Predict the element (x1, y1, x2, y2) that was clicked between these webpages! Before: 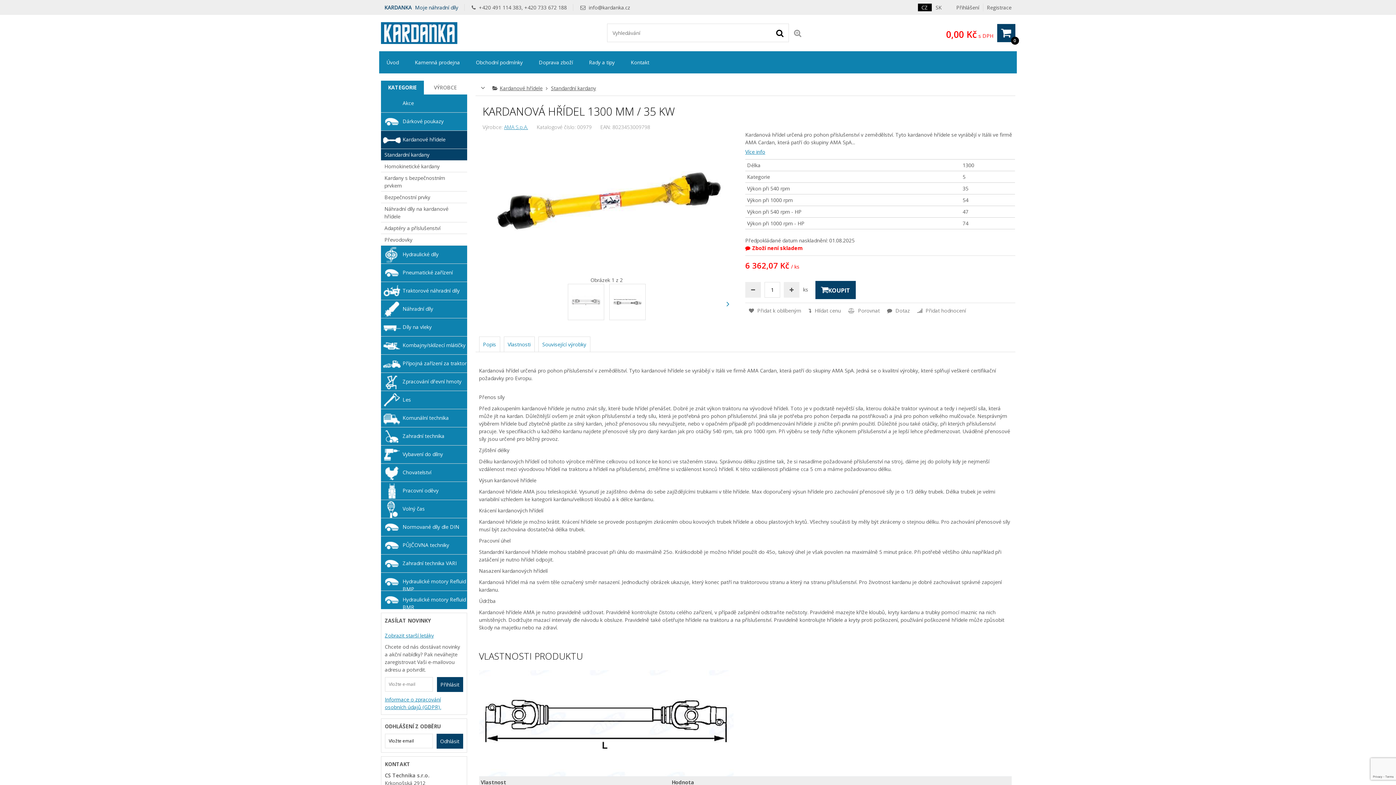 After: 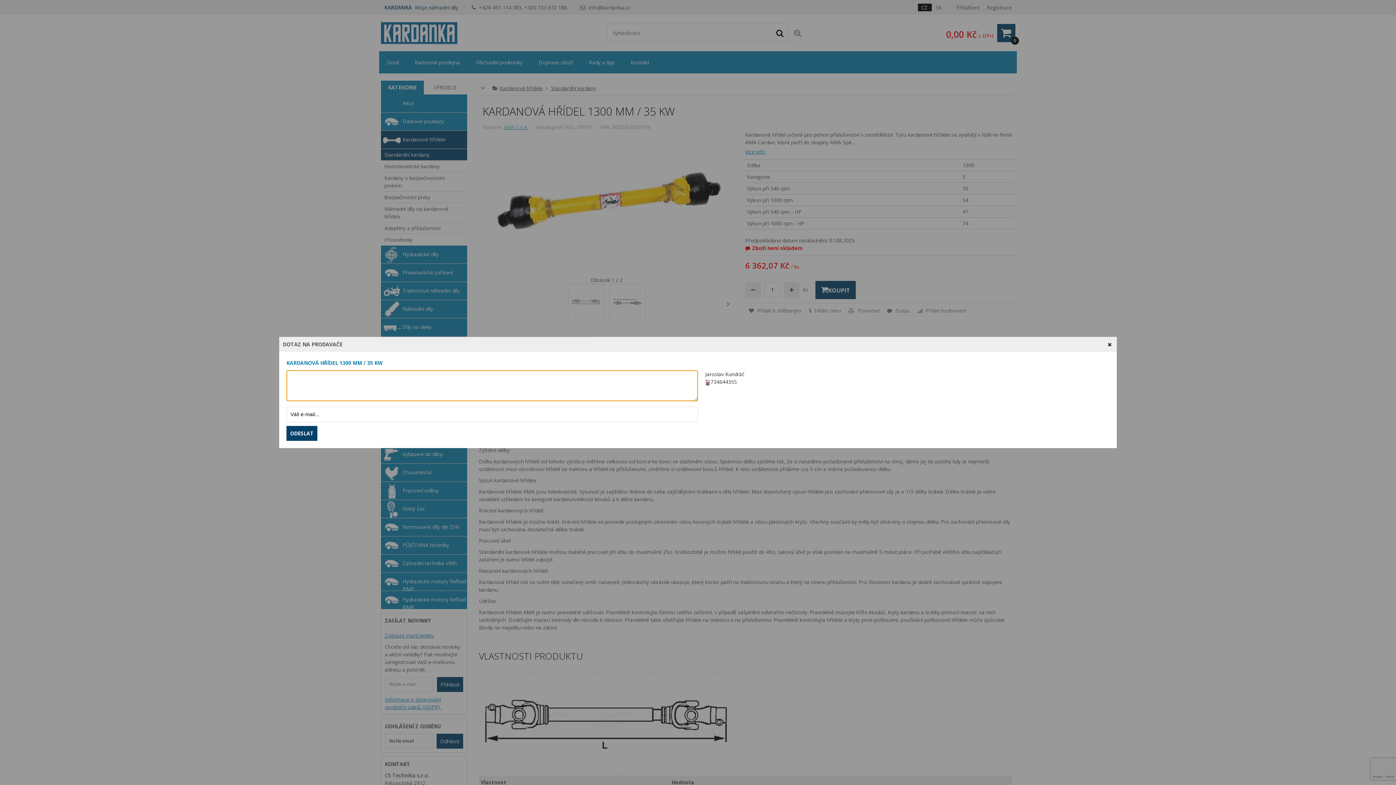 Action: label: ‌ Dotaz bbox: (883, 303, 913, 318)